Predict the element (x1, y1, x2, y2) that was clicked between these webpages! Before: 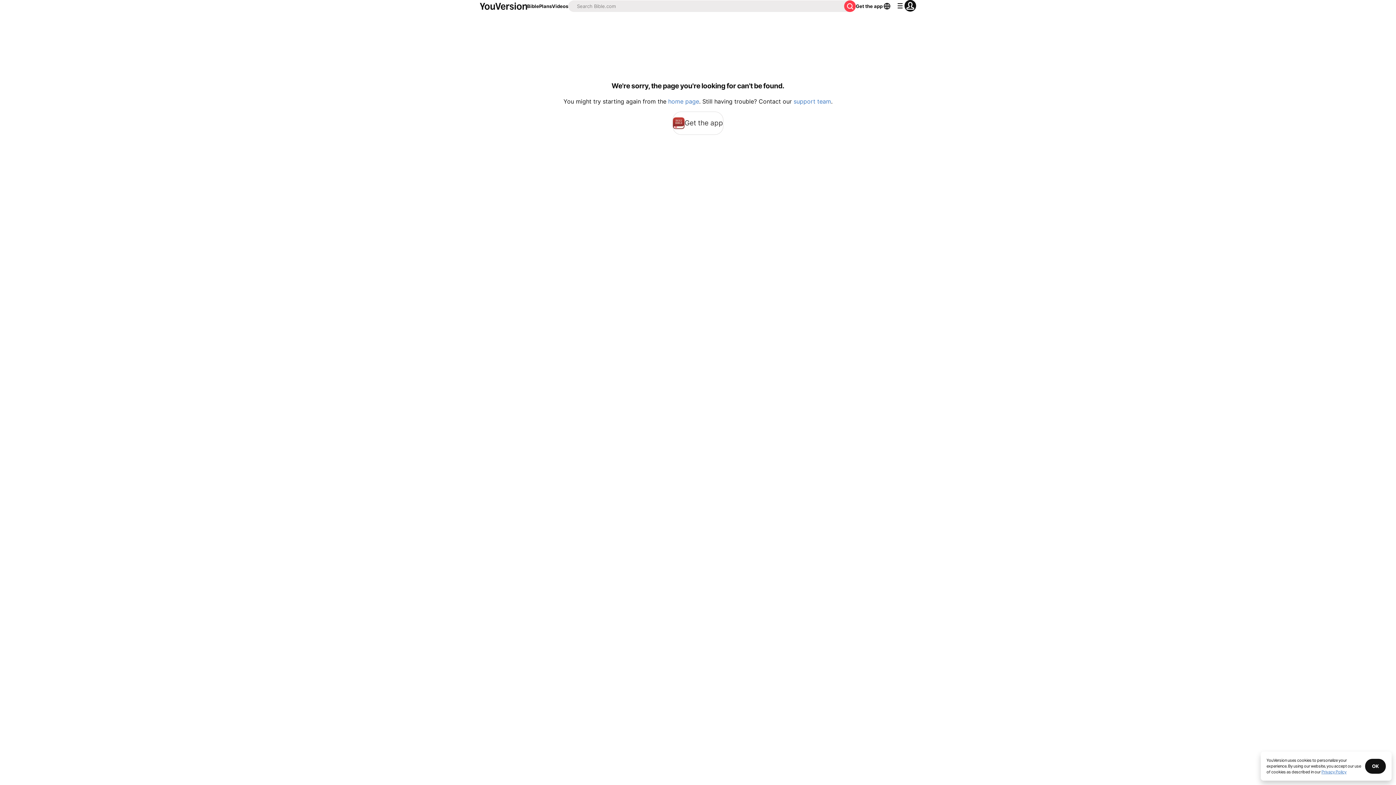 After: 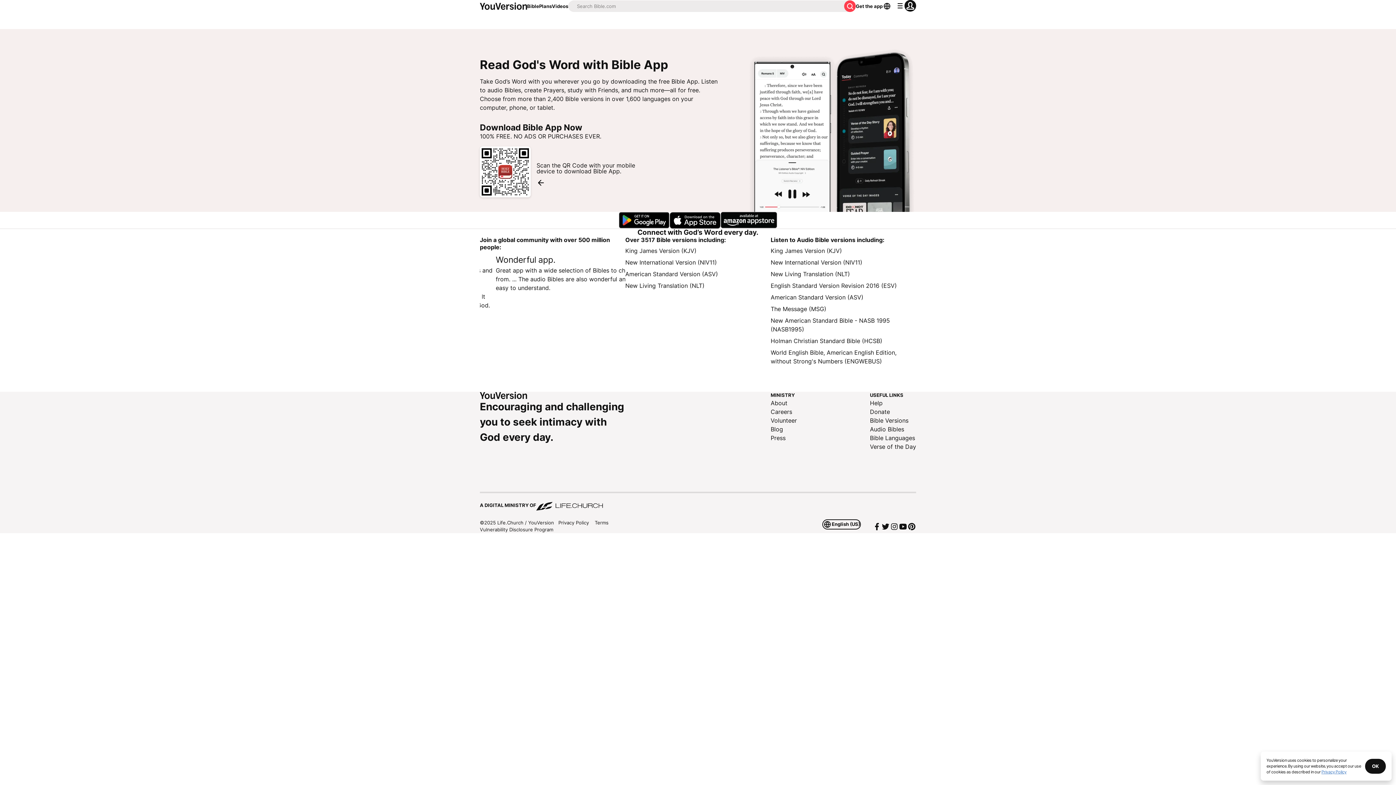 Action: label: Get the app bbox: (672, 111, 723, 134)